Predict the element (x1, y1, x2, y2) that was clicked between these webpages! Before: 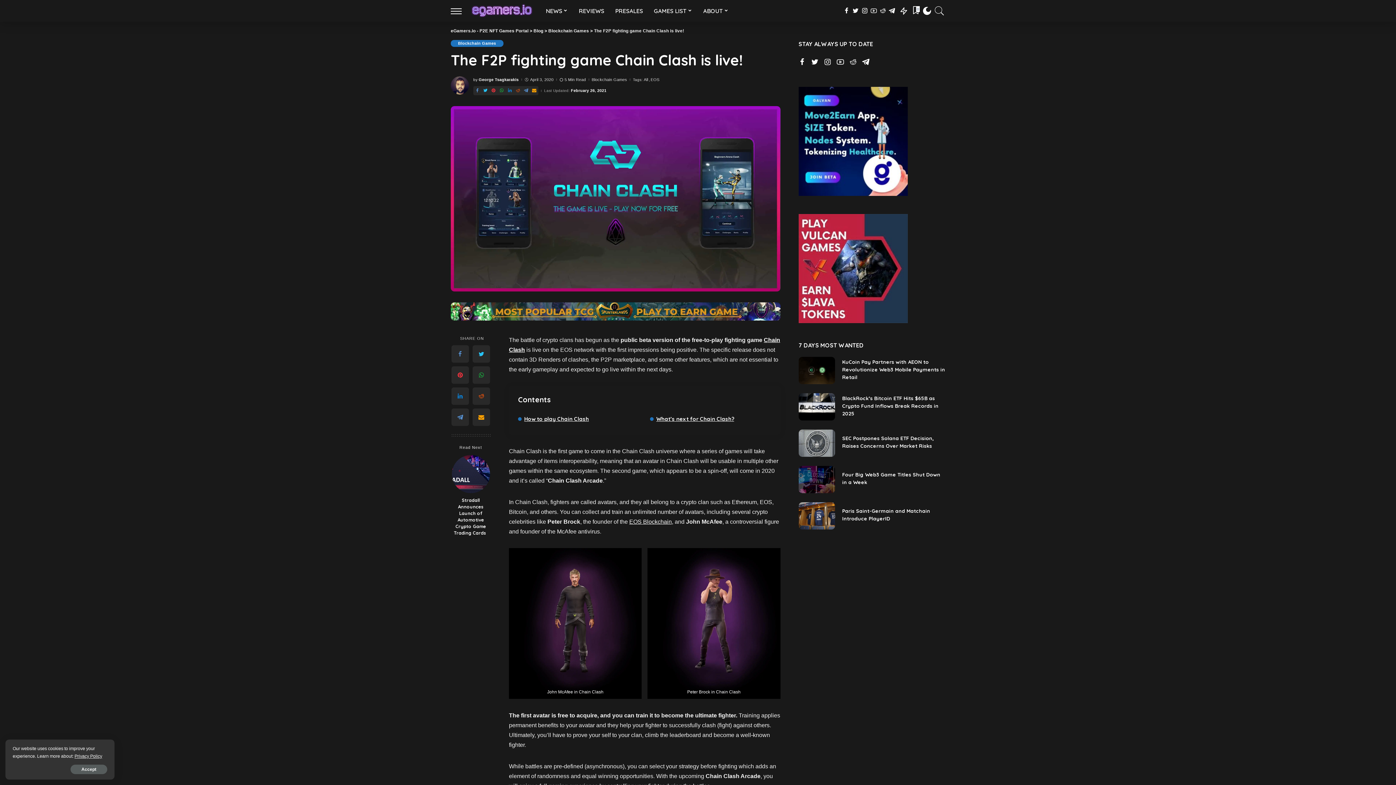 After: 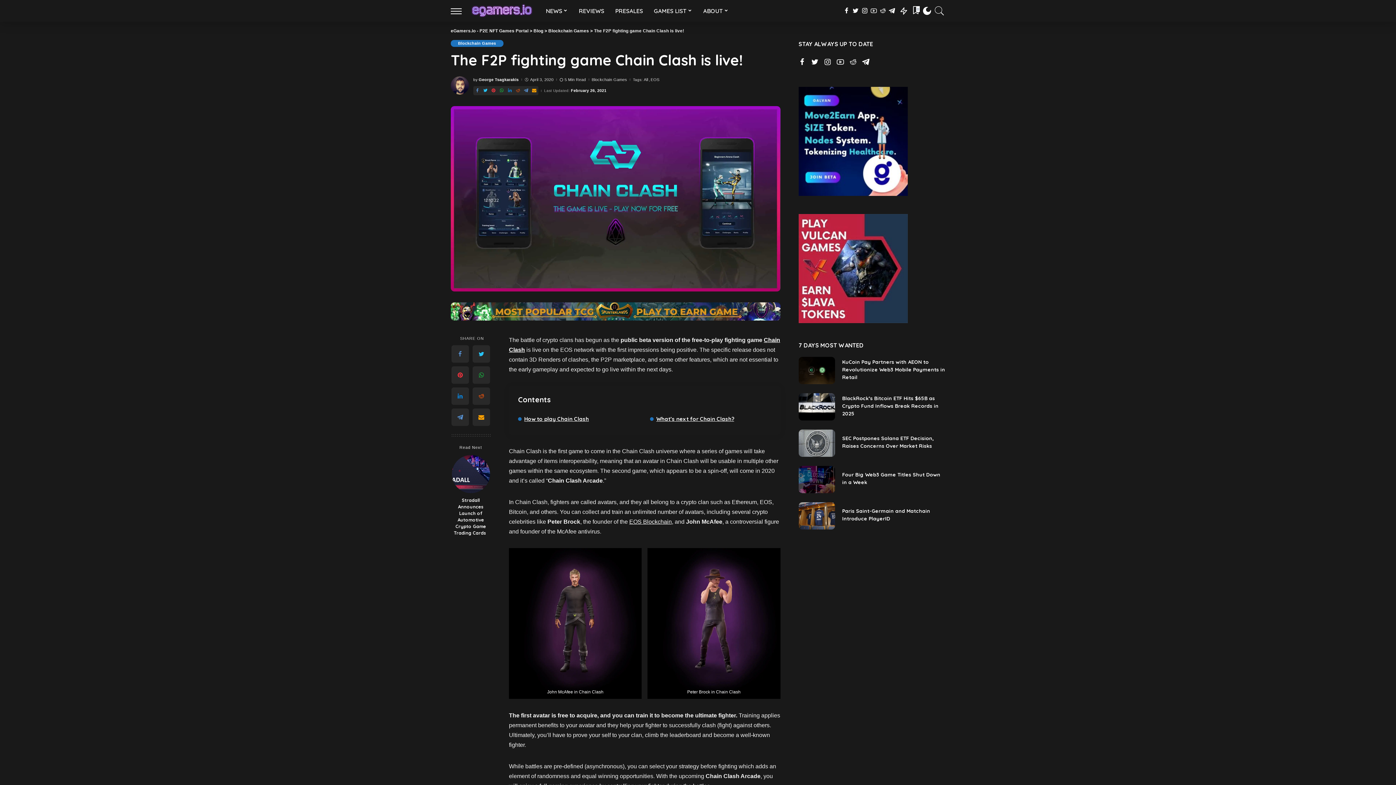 Action: bbox: (70, 765, 107, 774) label: Accept